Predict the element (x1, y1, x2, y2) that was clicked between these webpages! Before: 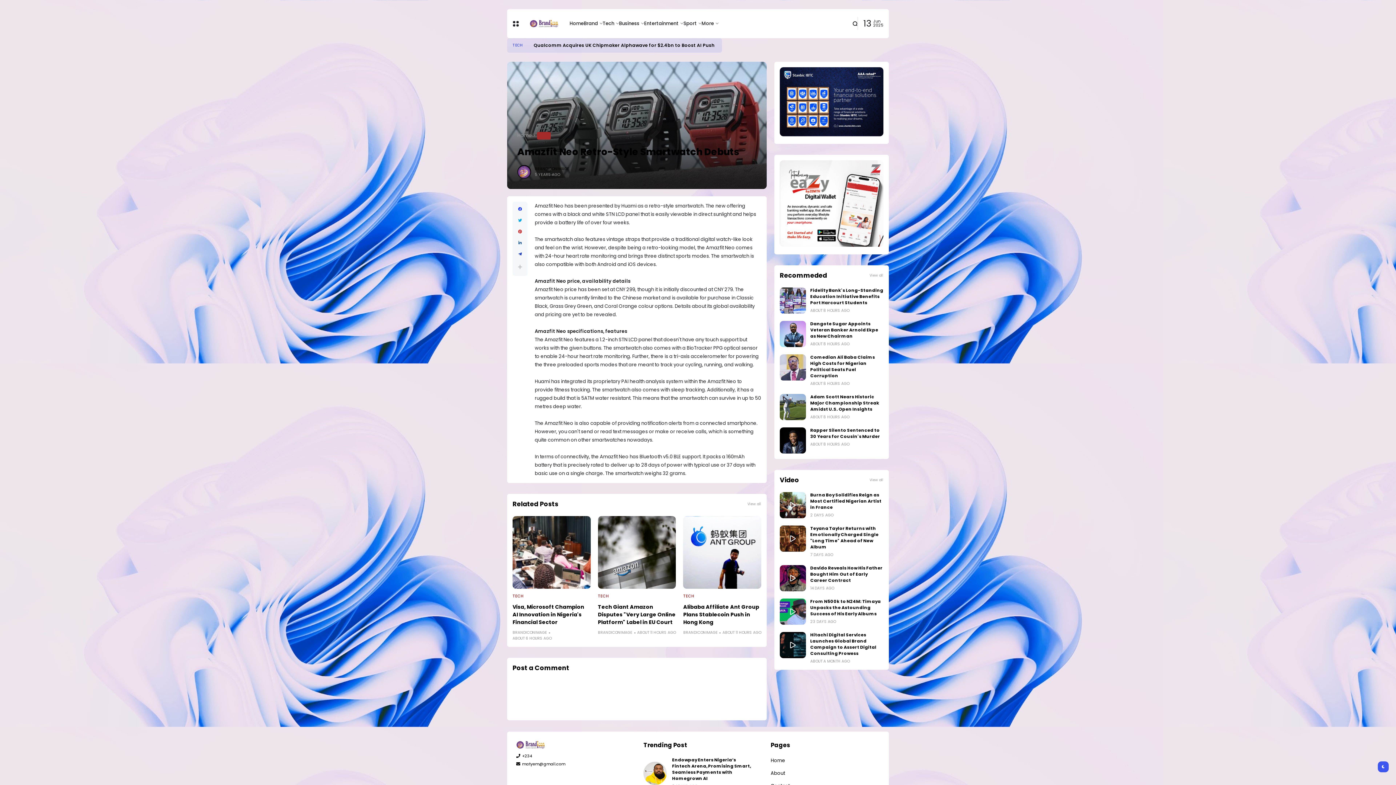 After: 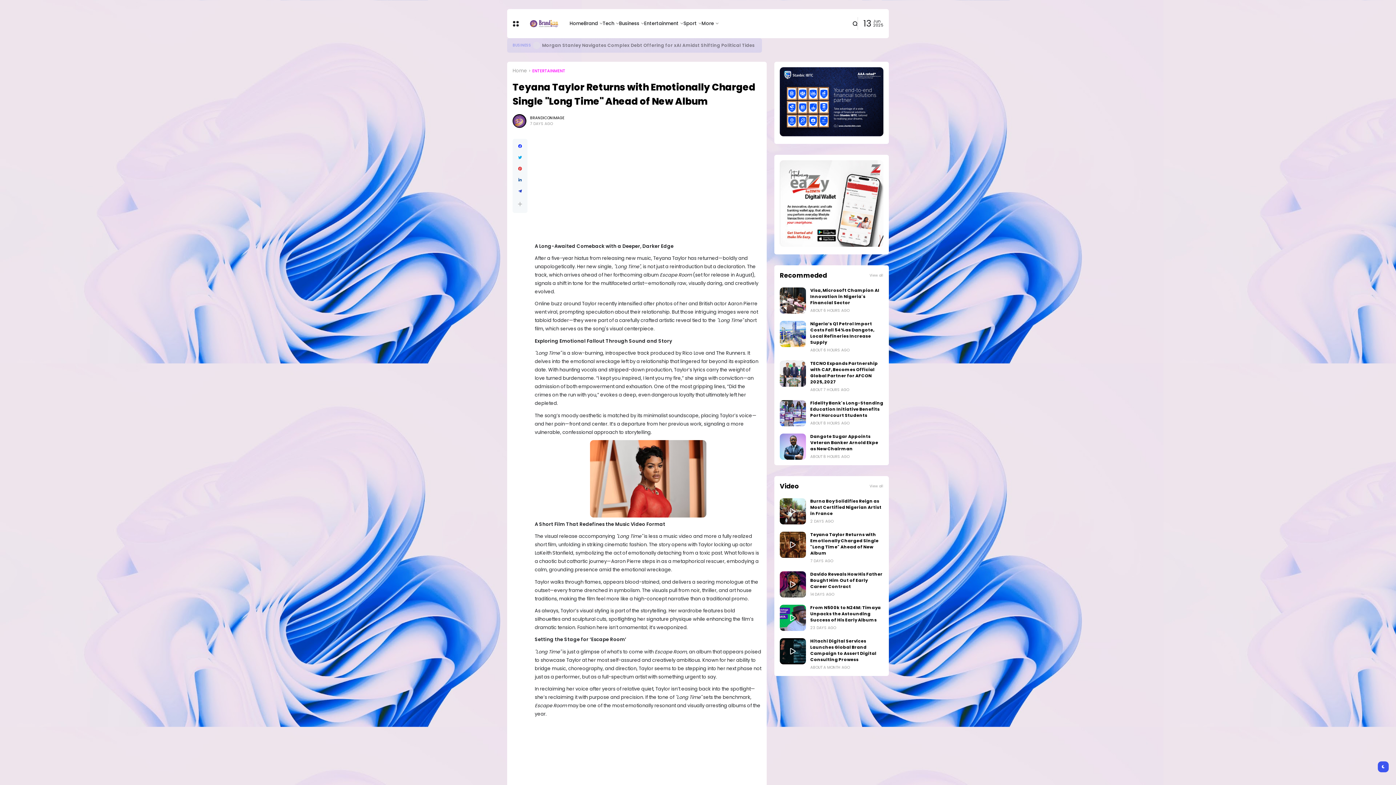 Action: bbox: (780, 525, 806, 551)